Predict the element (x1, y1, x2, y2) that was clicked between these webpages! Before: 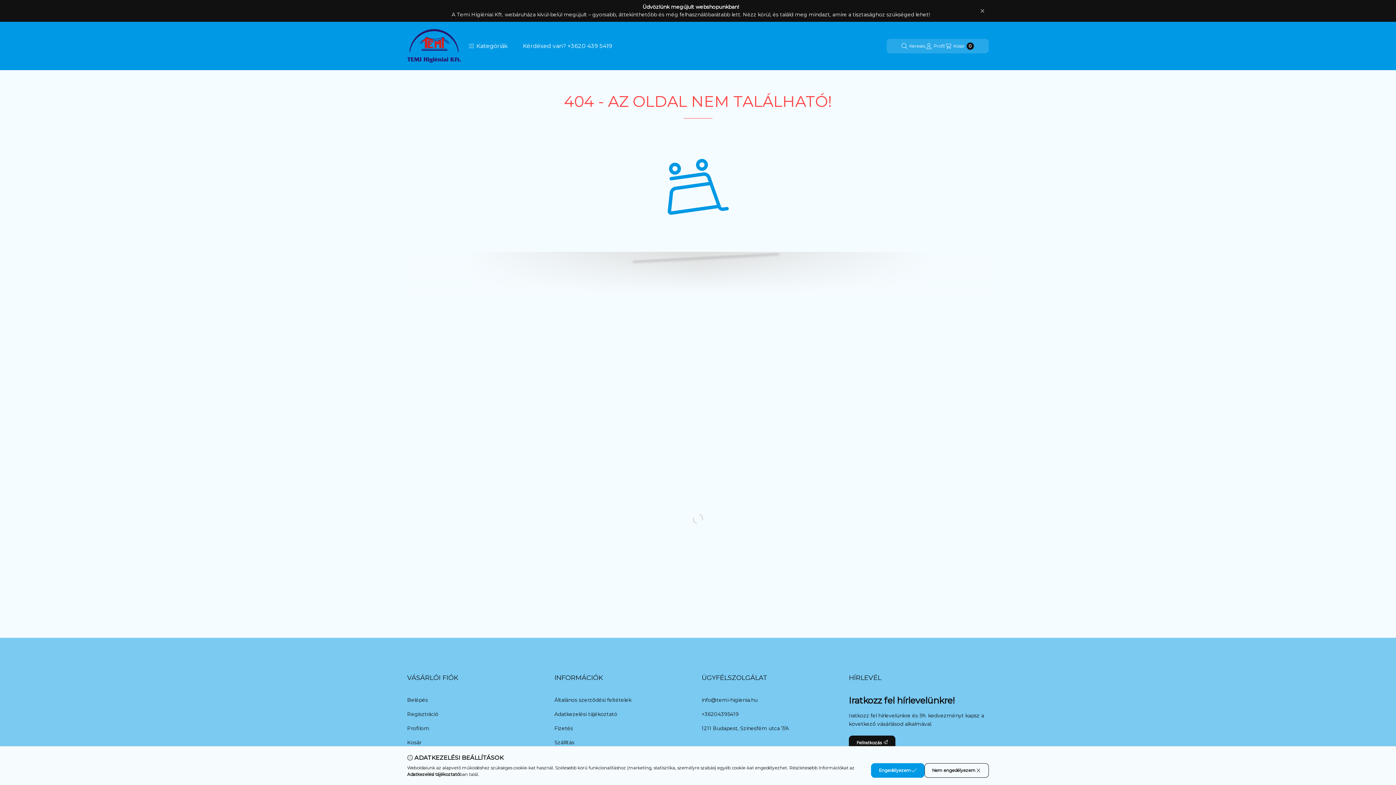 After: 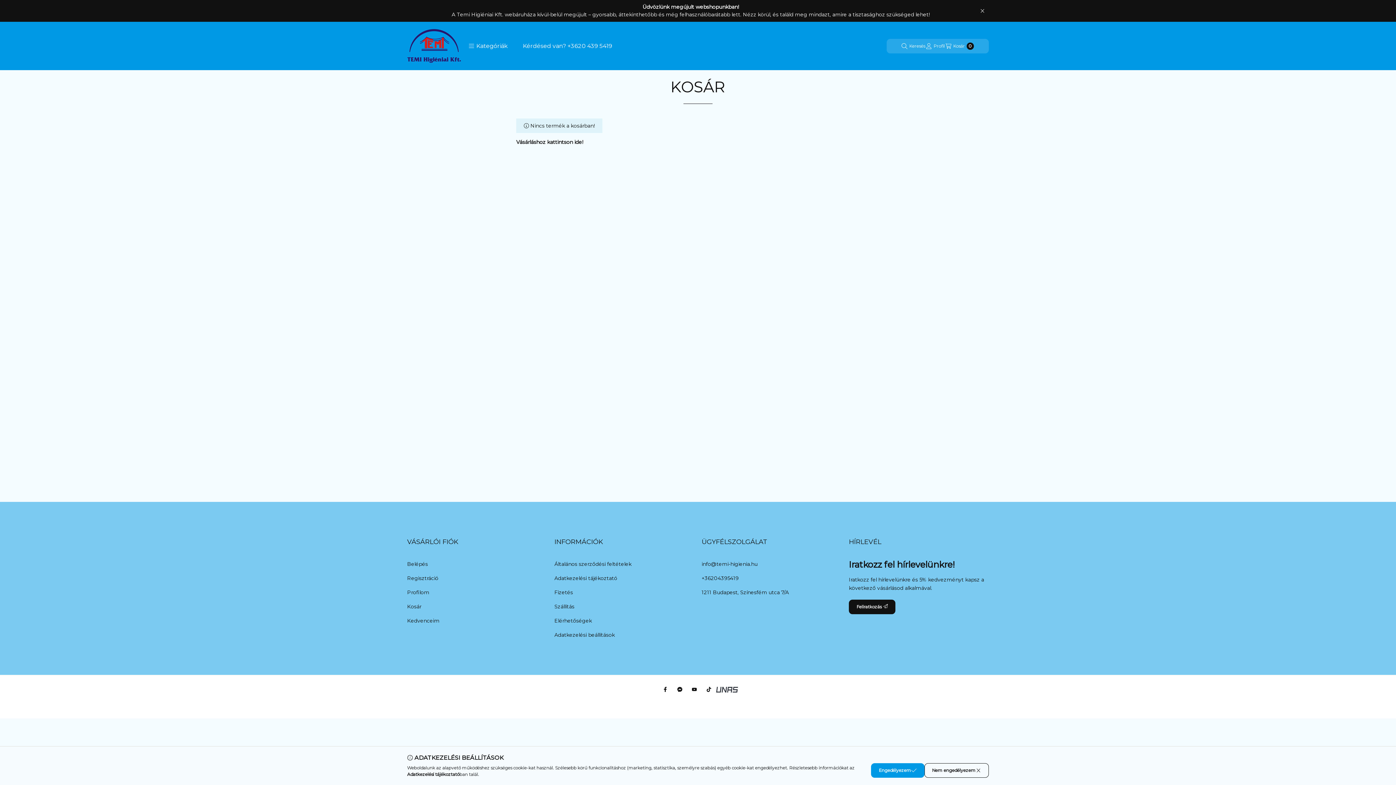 Action: label: Kosár bbox: (407, 739, 421, 746)